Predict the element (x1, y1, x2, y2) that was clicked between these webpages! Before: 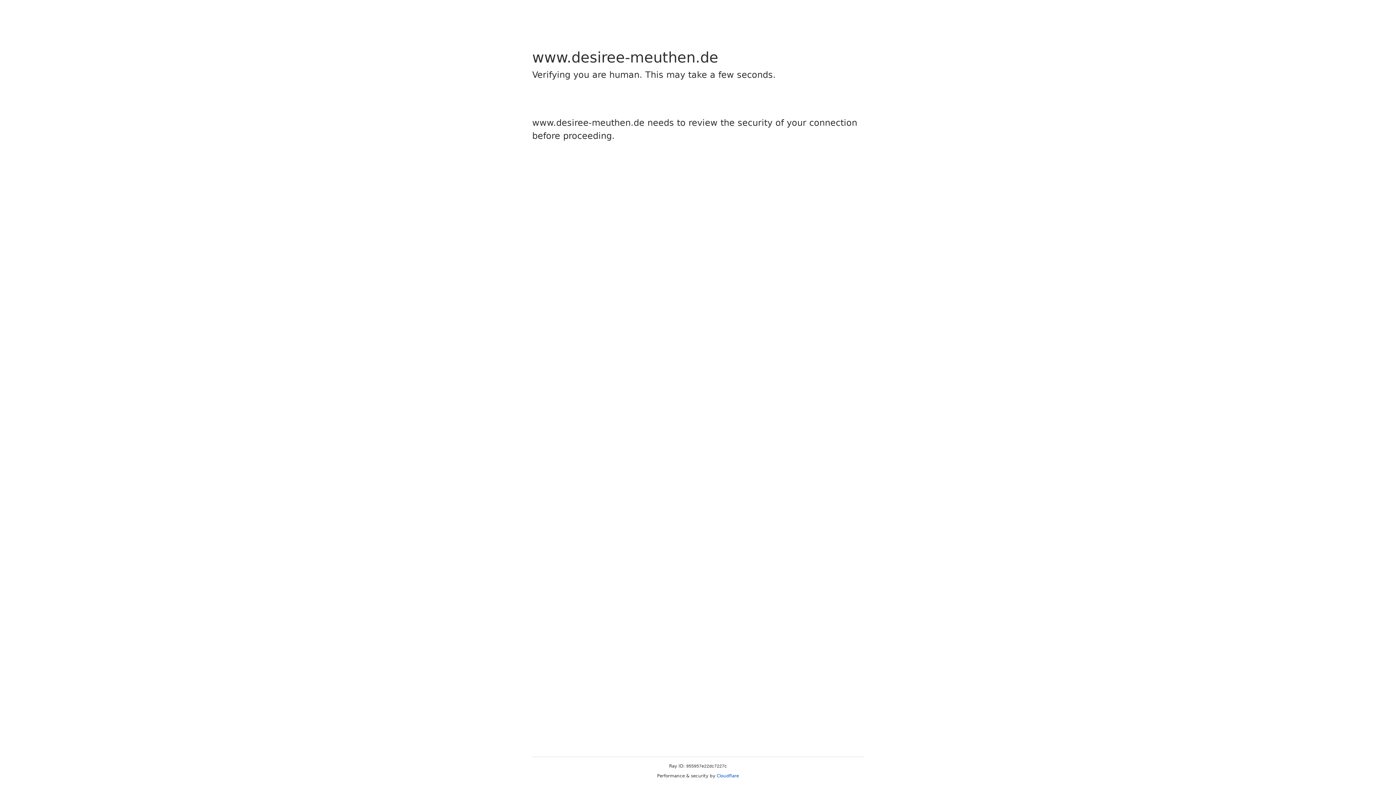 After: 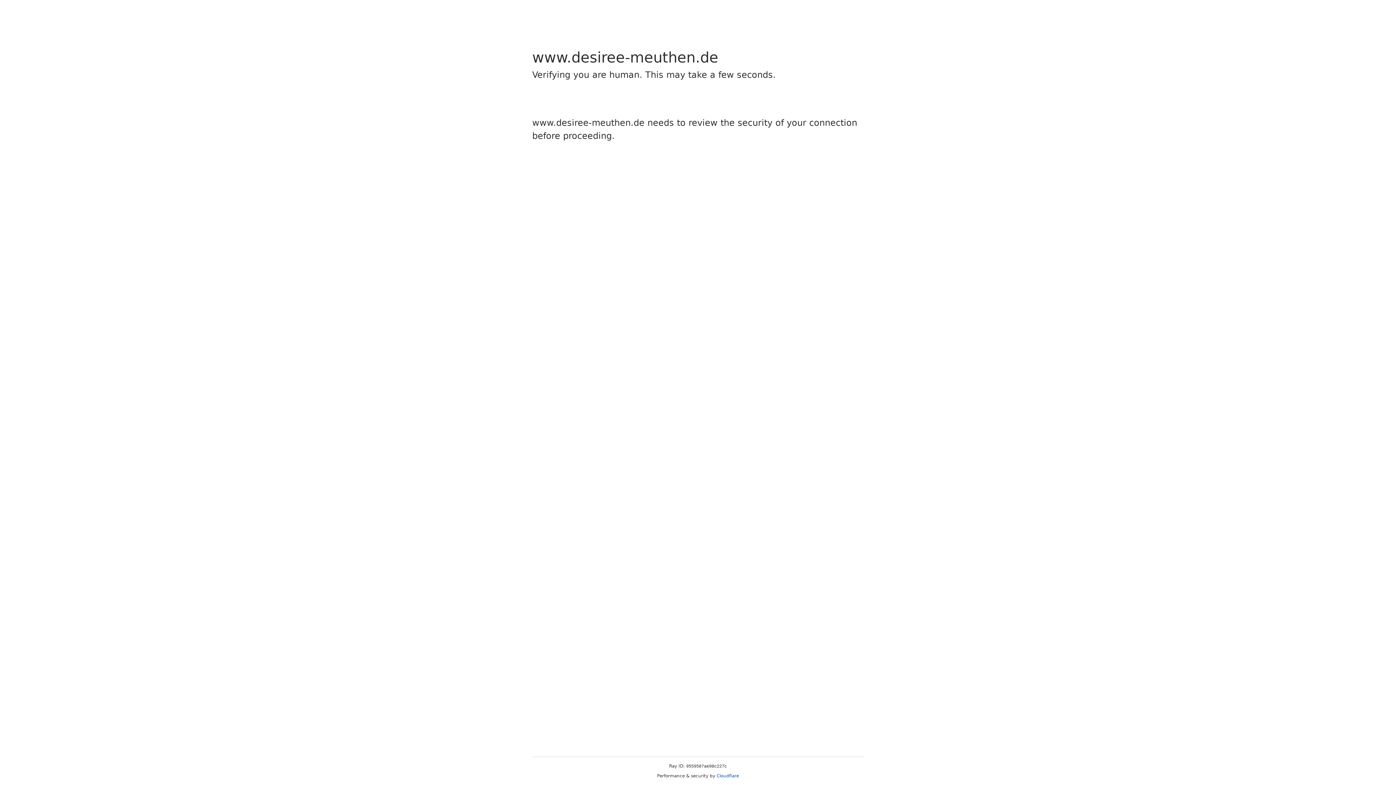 Action: label: Cloudflare bbox: (716, 773, 739, 778)